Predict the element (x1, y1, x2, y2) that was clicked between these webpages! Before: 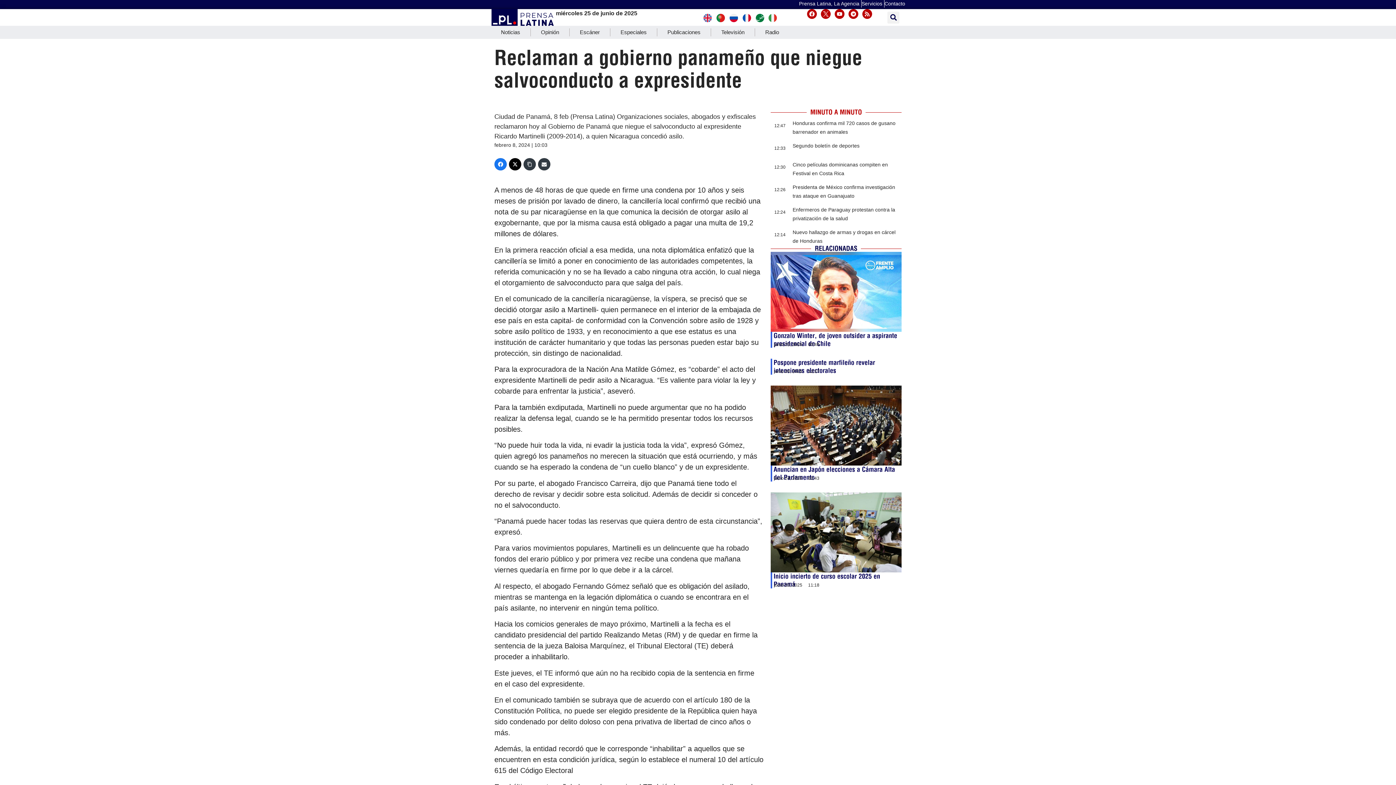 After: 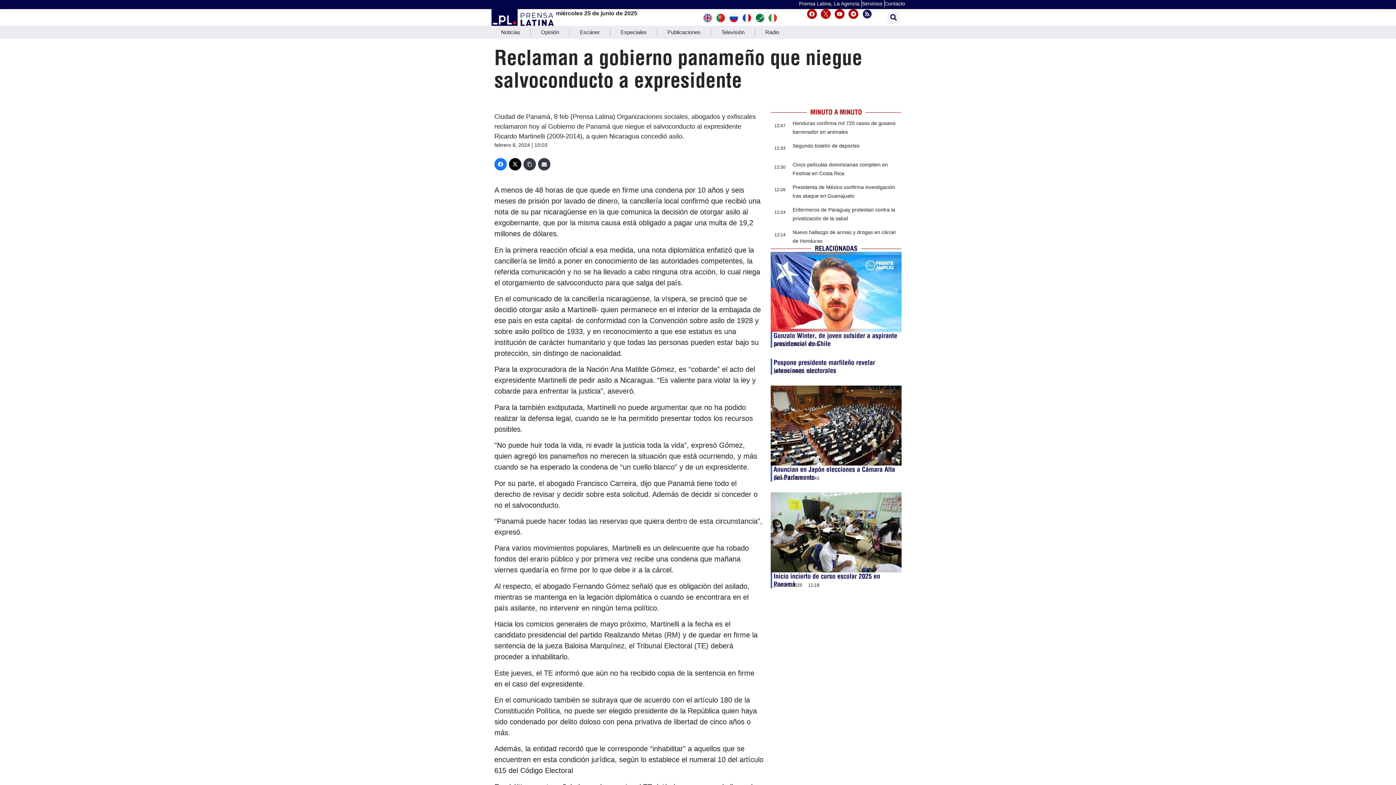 Action: label: Rss bbox: (862, 9, 872, 19)